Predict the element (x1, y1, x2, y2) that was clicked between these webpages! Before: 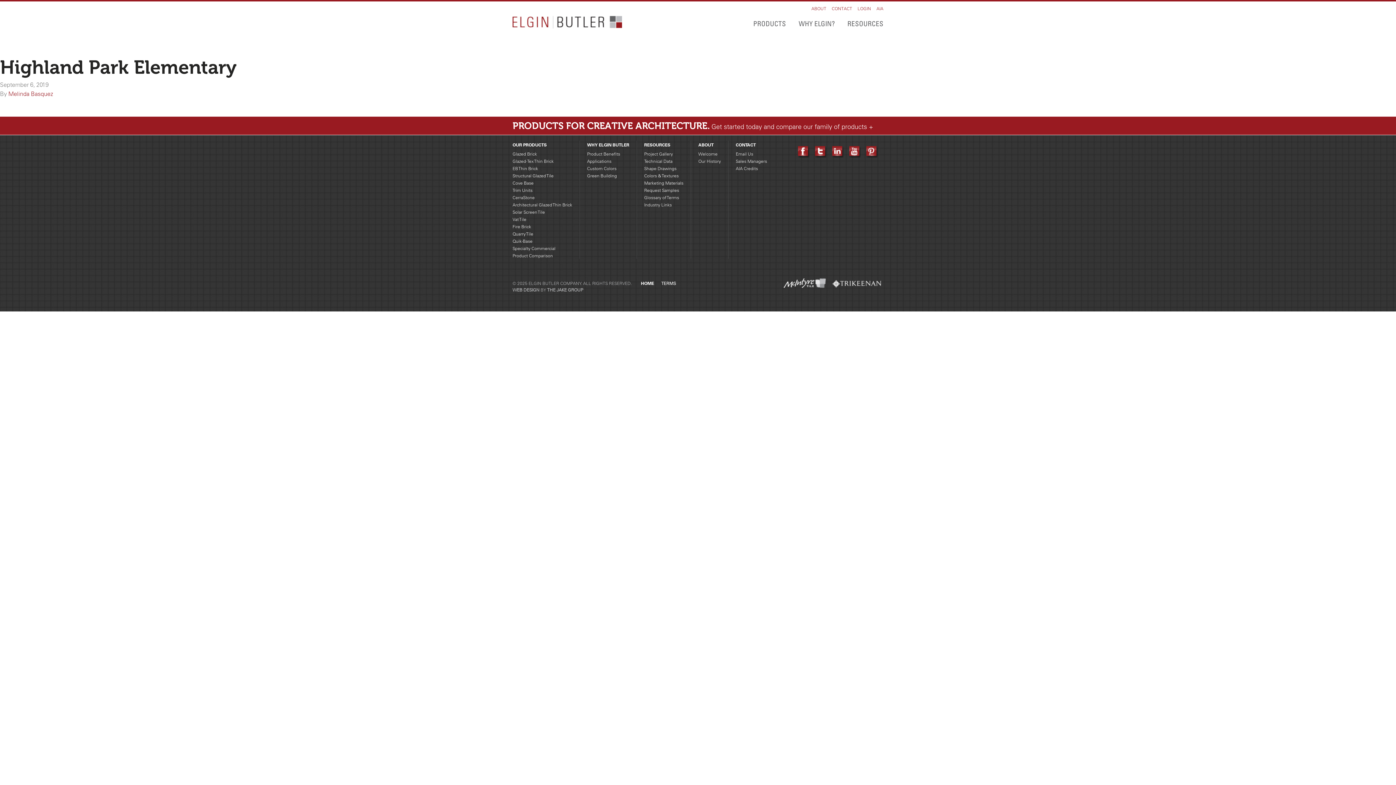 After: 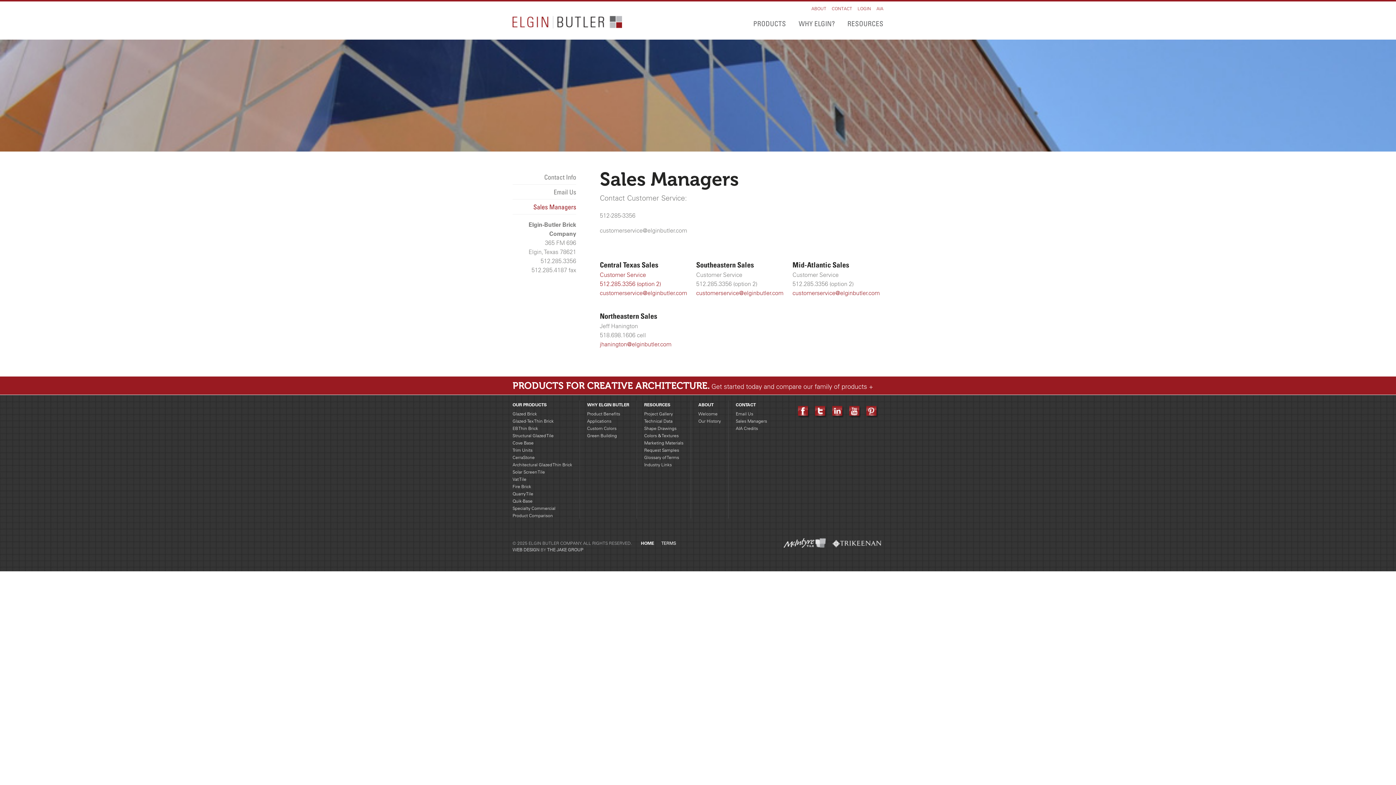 Action: bbox: (736, 158, 767, 164) label: Sales Managers